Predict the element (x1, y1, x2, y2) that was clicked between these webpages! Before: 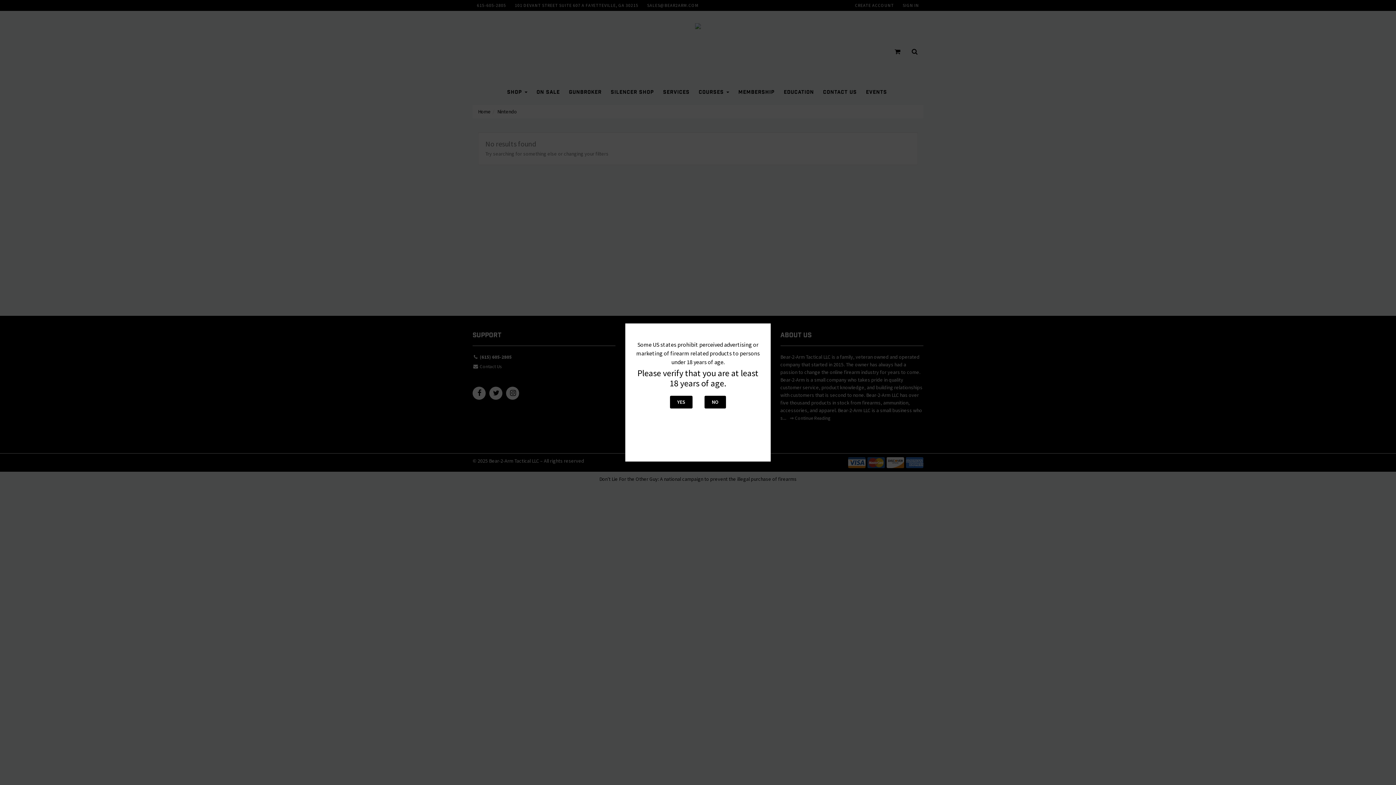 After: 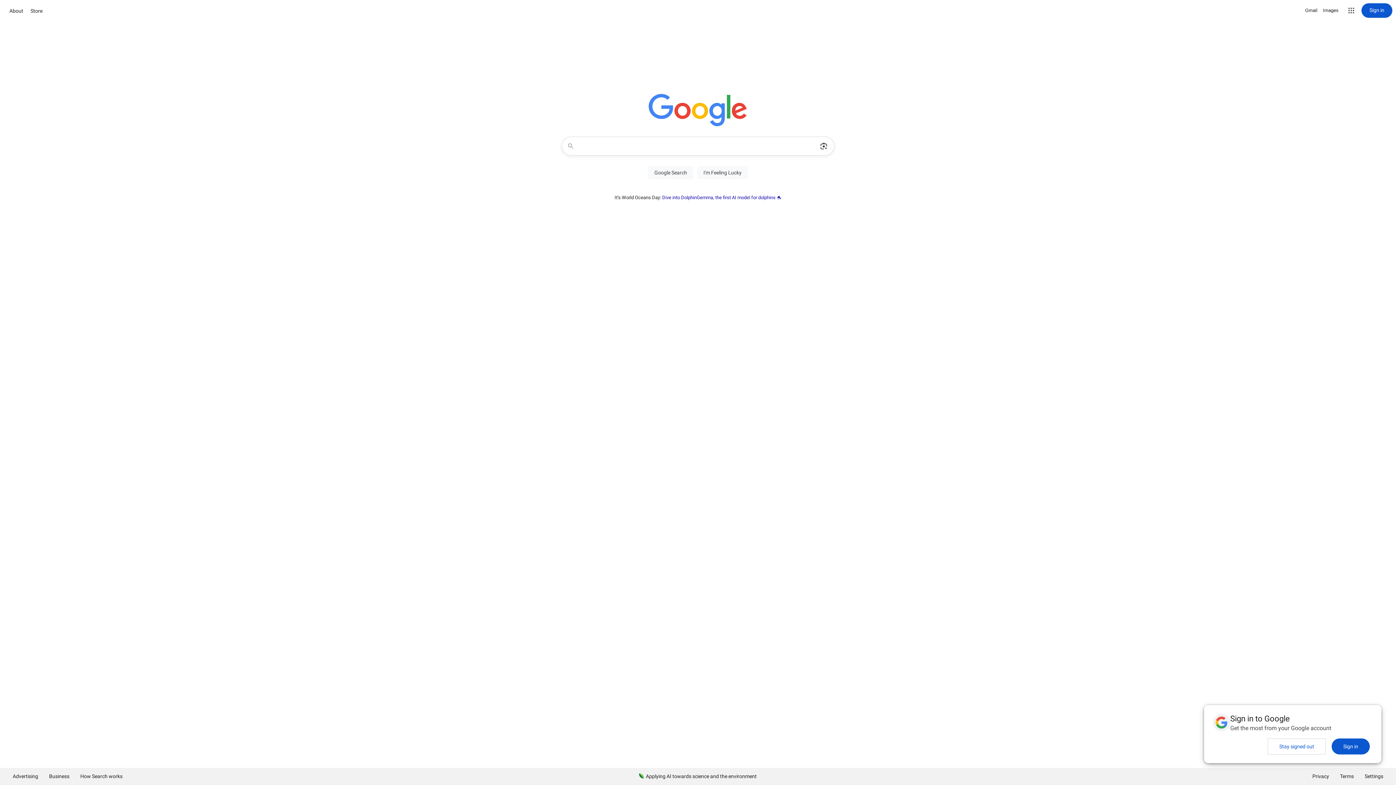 Action: bbox: (704, 396, 726, 408) label: NO